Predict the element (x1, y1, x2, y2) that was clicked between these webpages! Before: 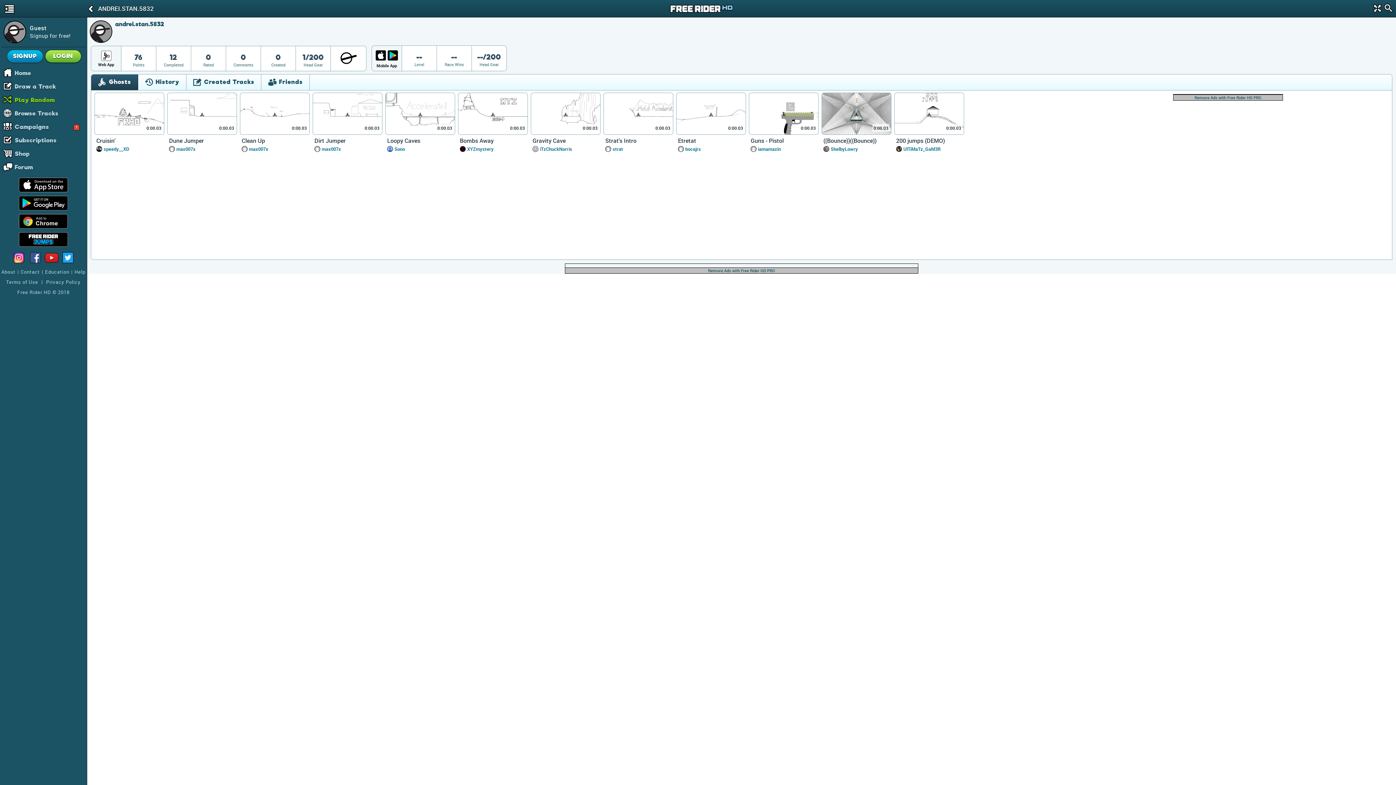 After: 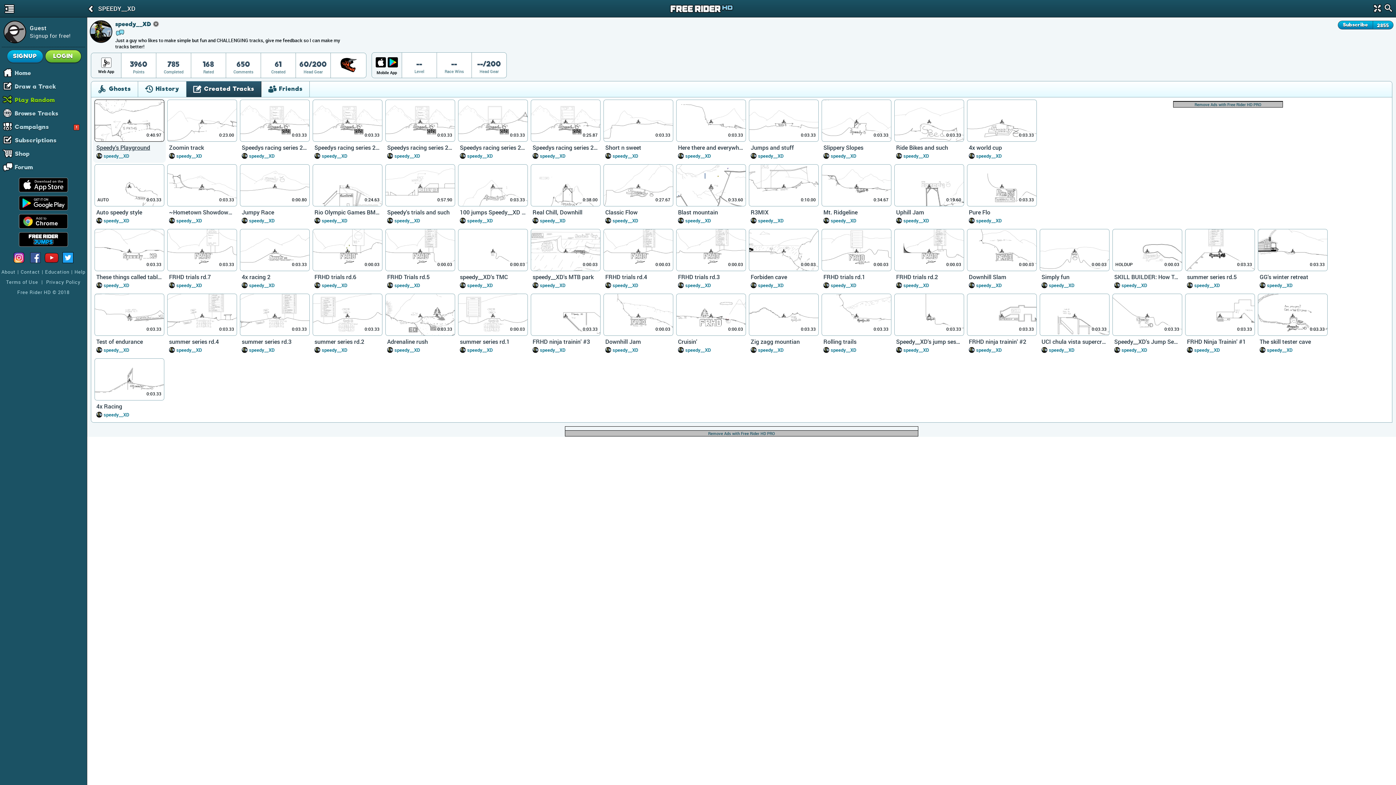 Action: bbox: (103, 146, 129, 152) label: speedy__XD